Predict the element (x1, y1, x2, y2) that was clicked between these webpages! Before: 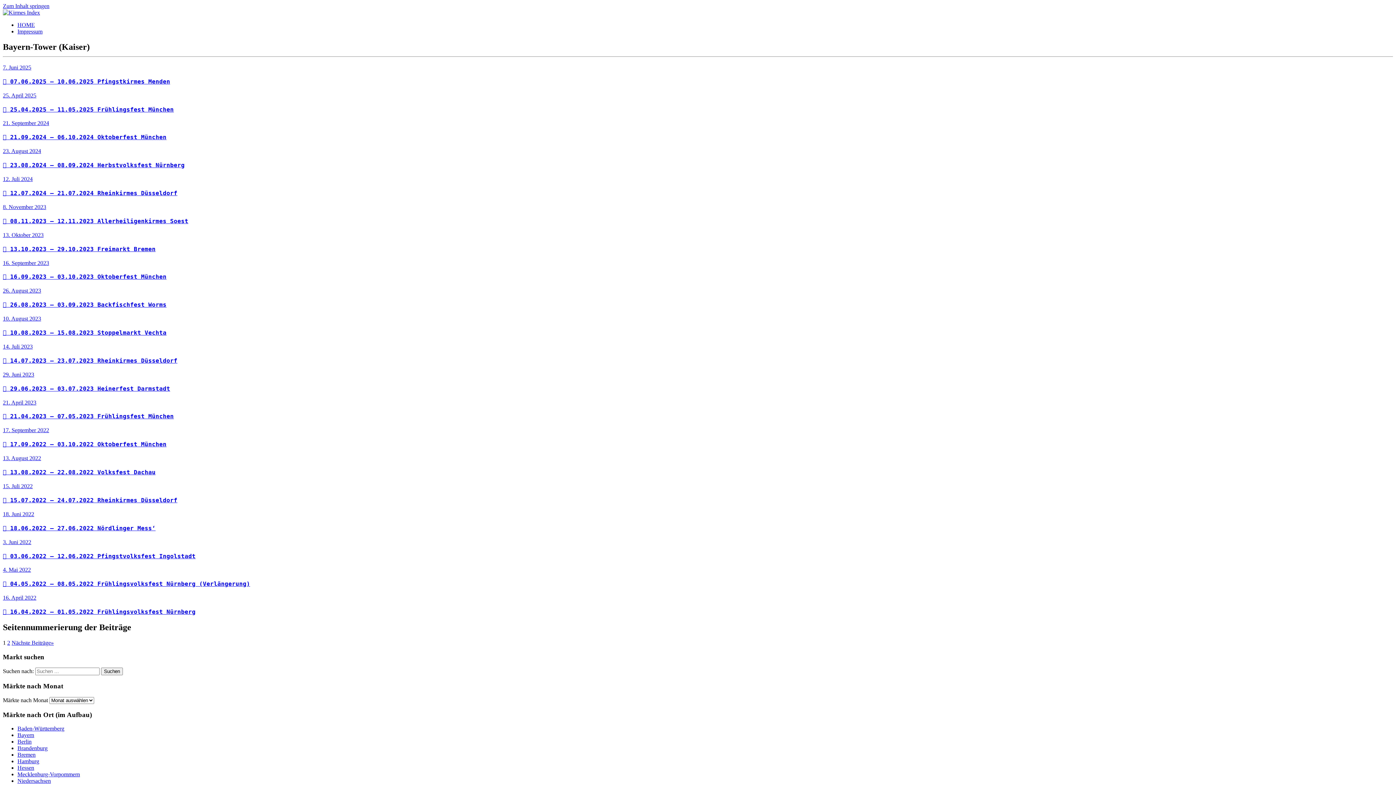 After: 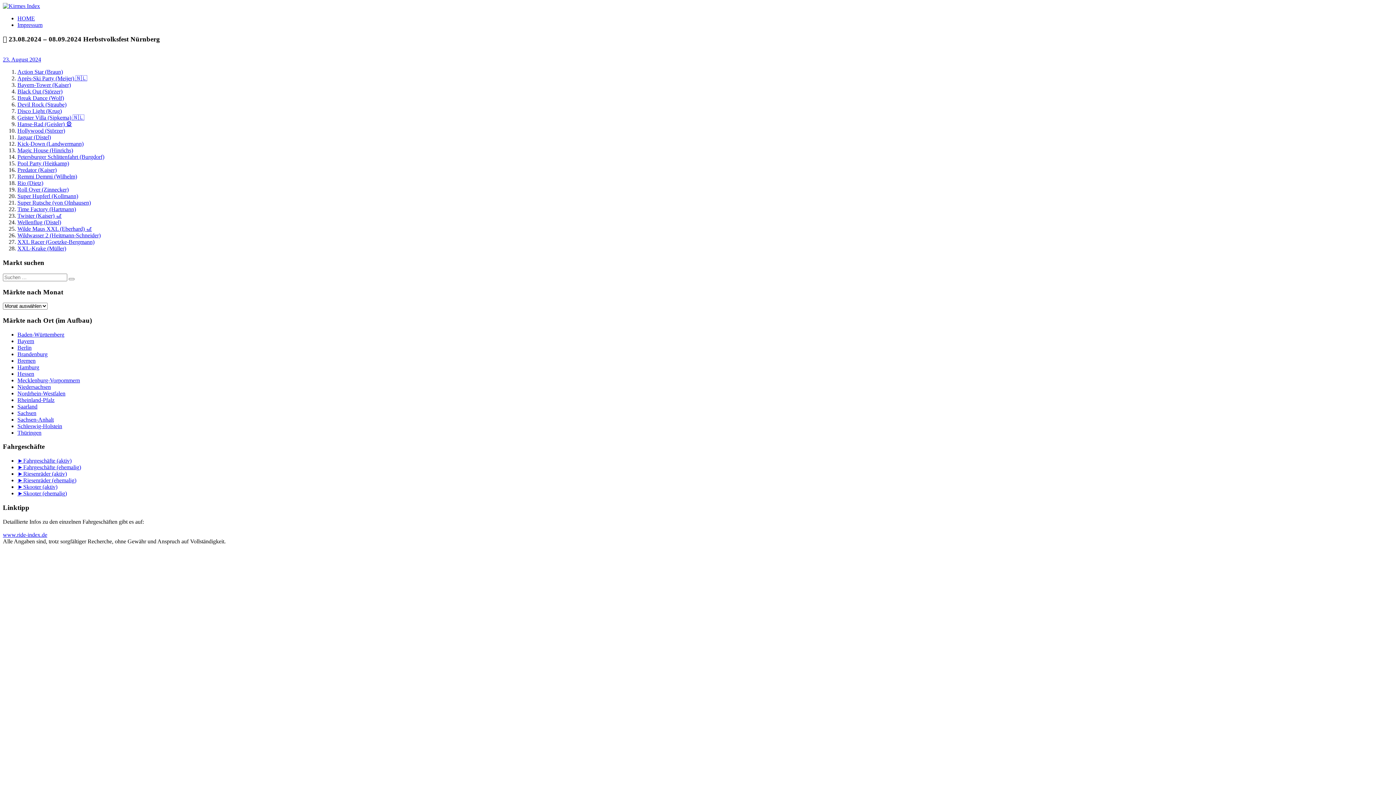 Action: bbox: (2, 161, 1393, 168) label: 🟢 23.08.2024 – 08.09.2024 Herbstvolksfest Nürnberg